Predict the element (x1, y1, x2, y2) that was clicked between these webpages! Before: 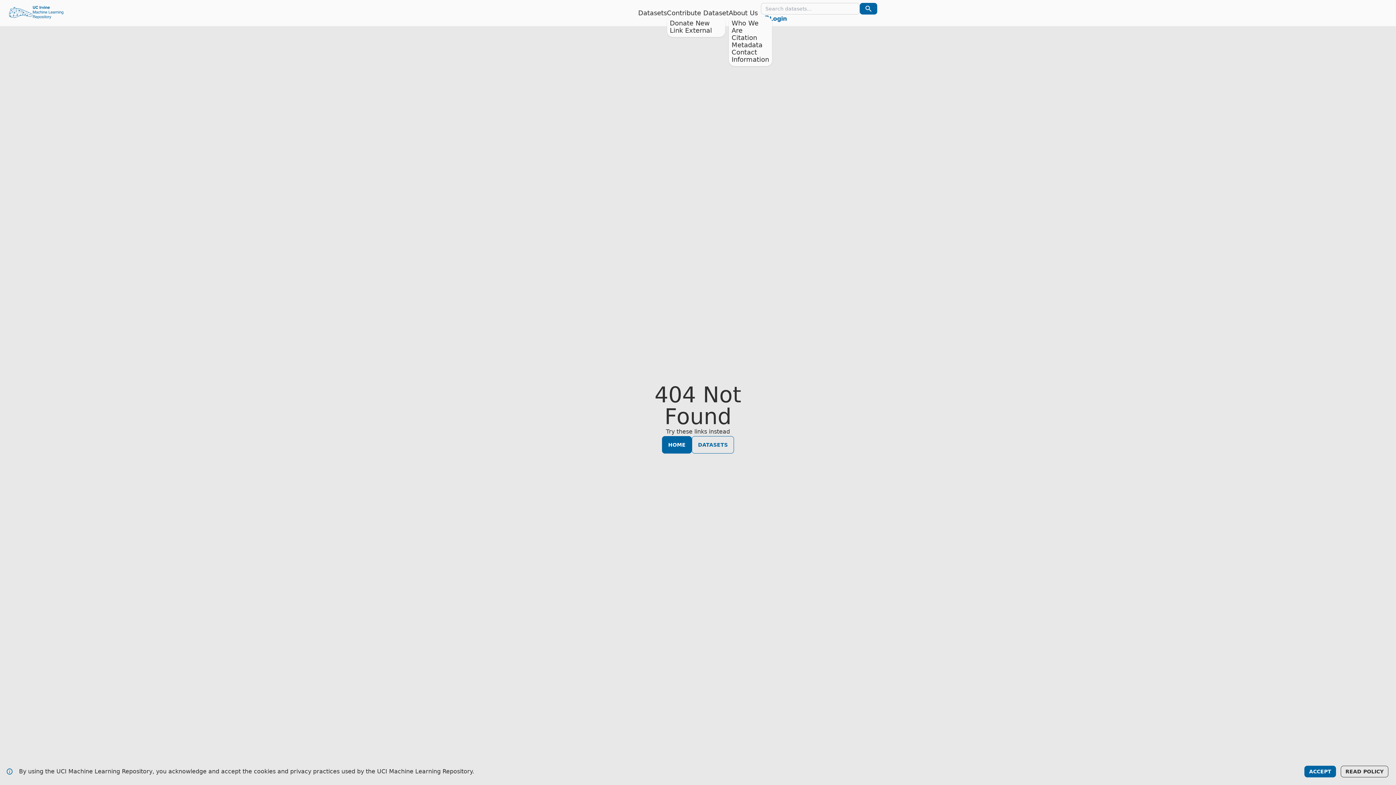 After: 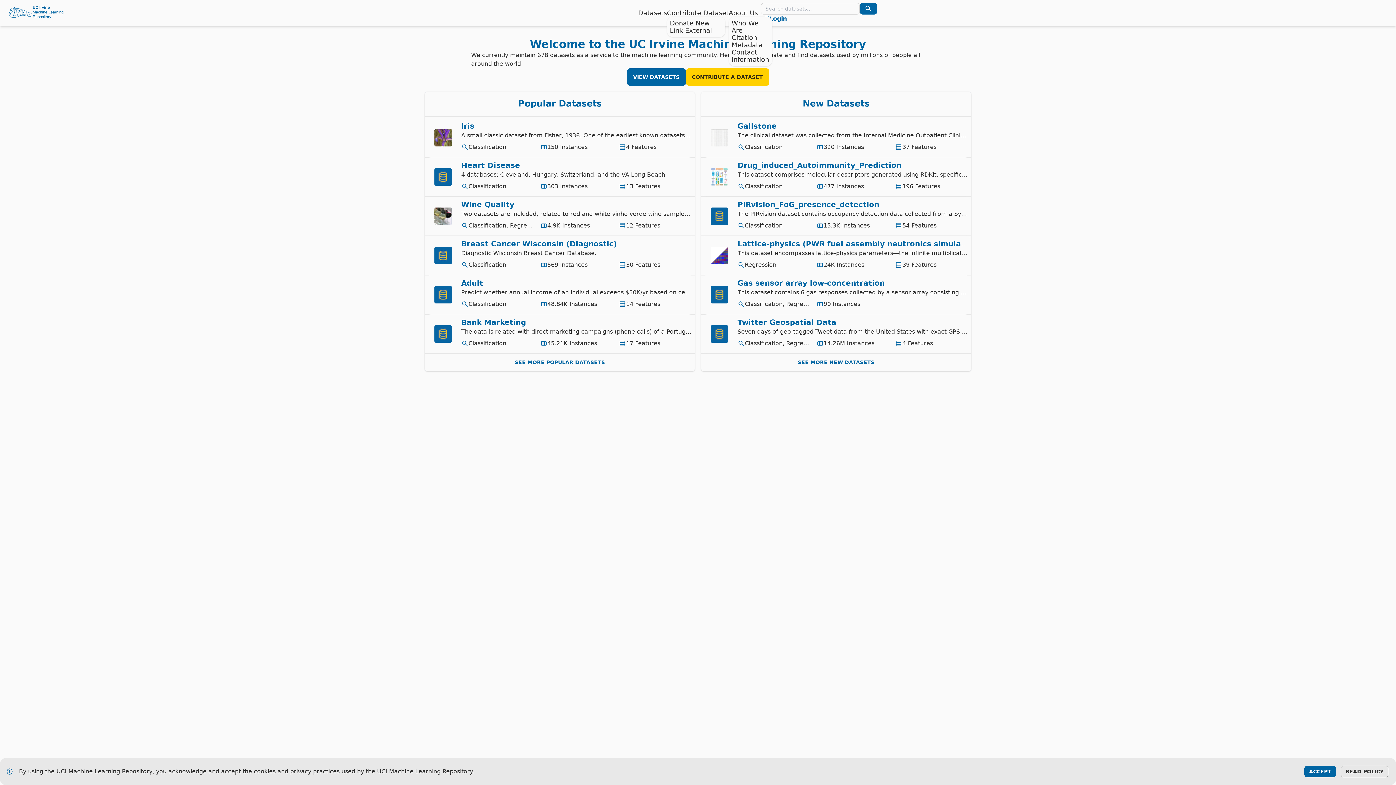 Action: label: HOME bbox: (662, 436, 692, 453)